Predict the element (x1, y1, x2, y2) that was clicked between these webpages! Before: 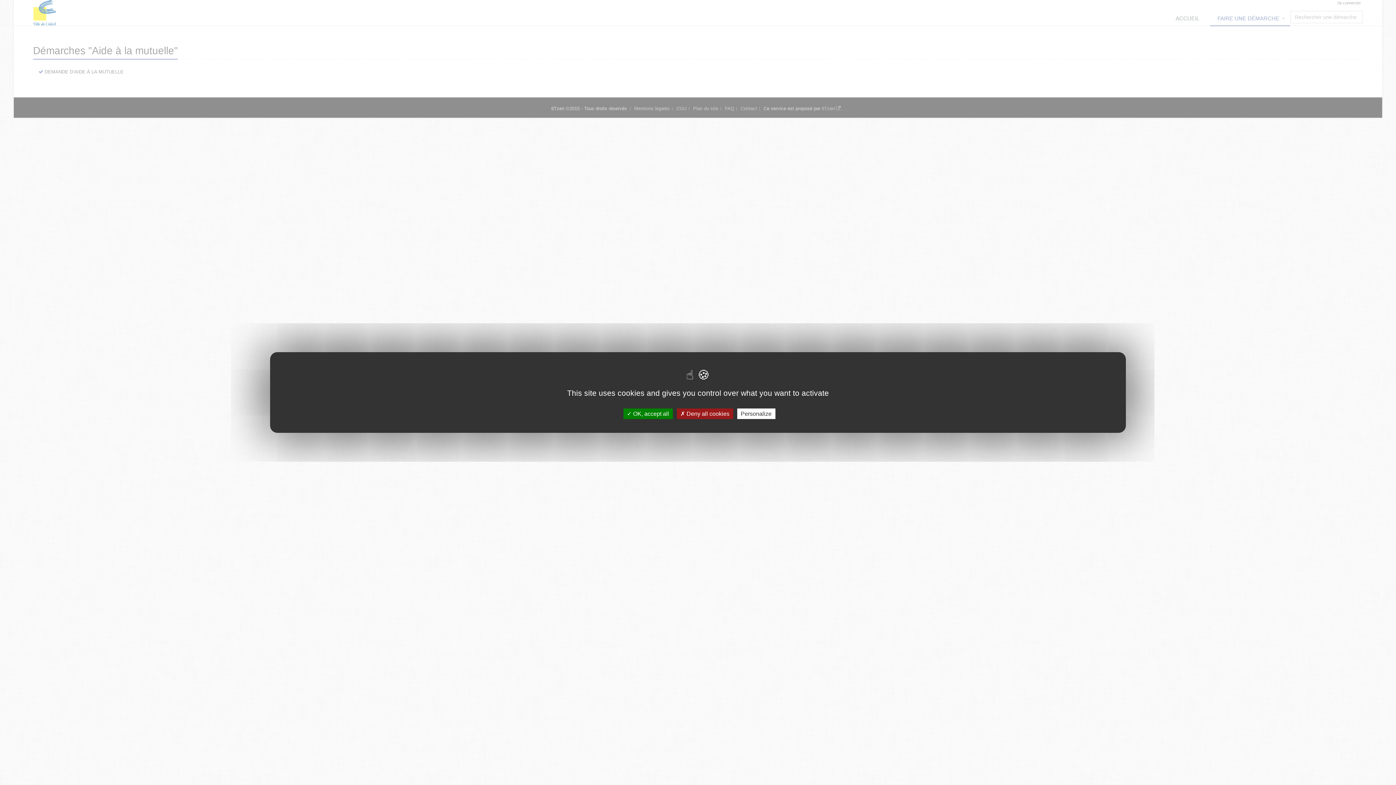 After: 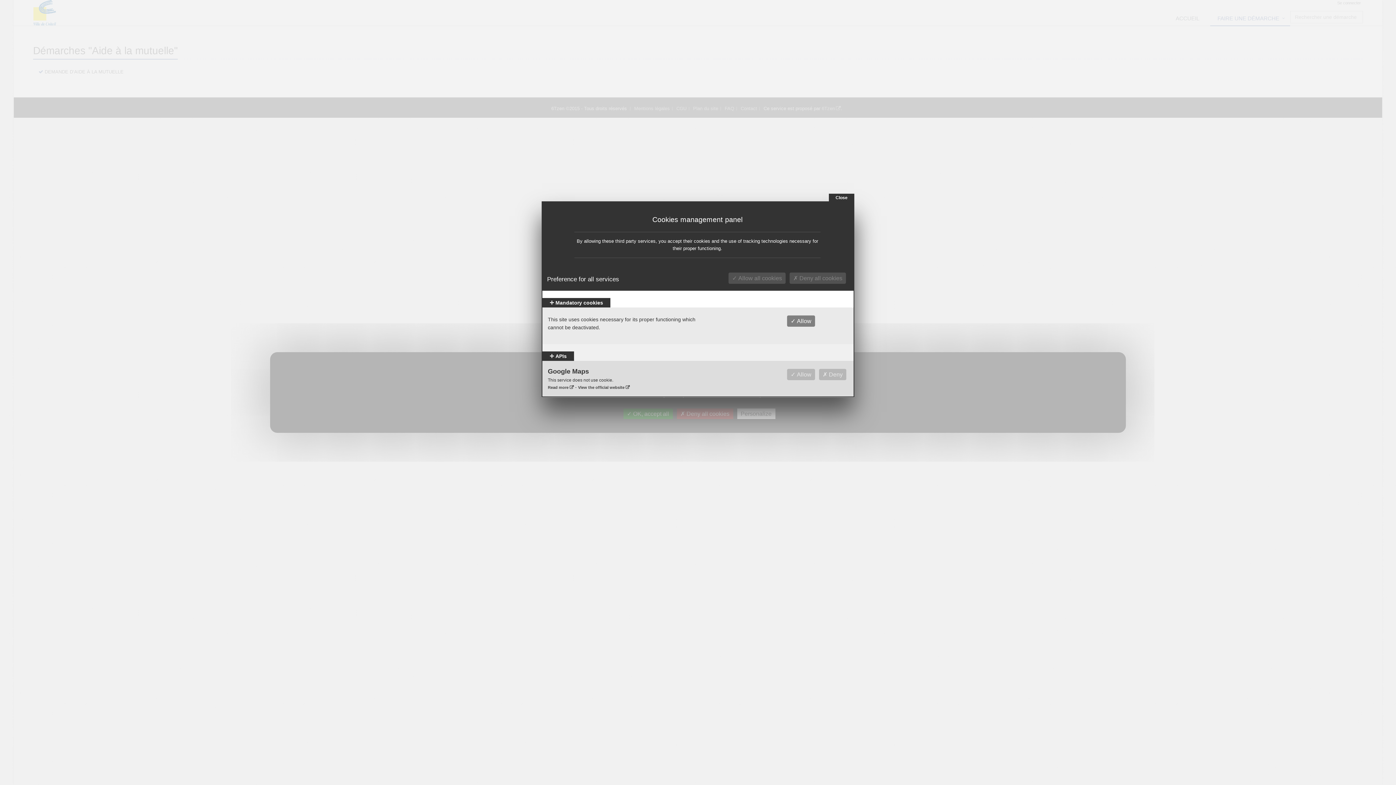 Action: label: Personalize bbox: (737, 408, 775, 419)